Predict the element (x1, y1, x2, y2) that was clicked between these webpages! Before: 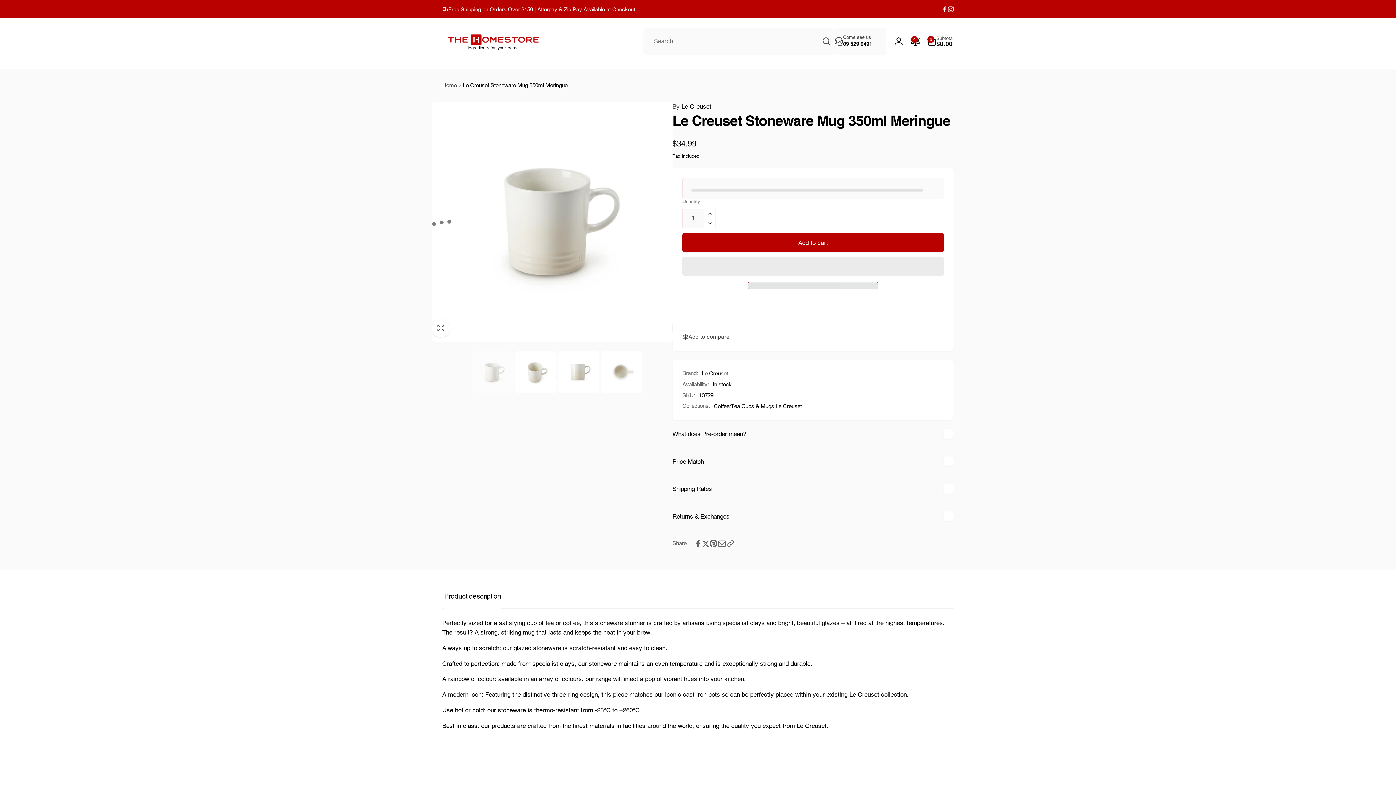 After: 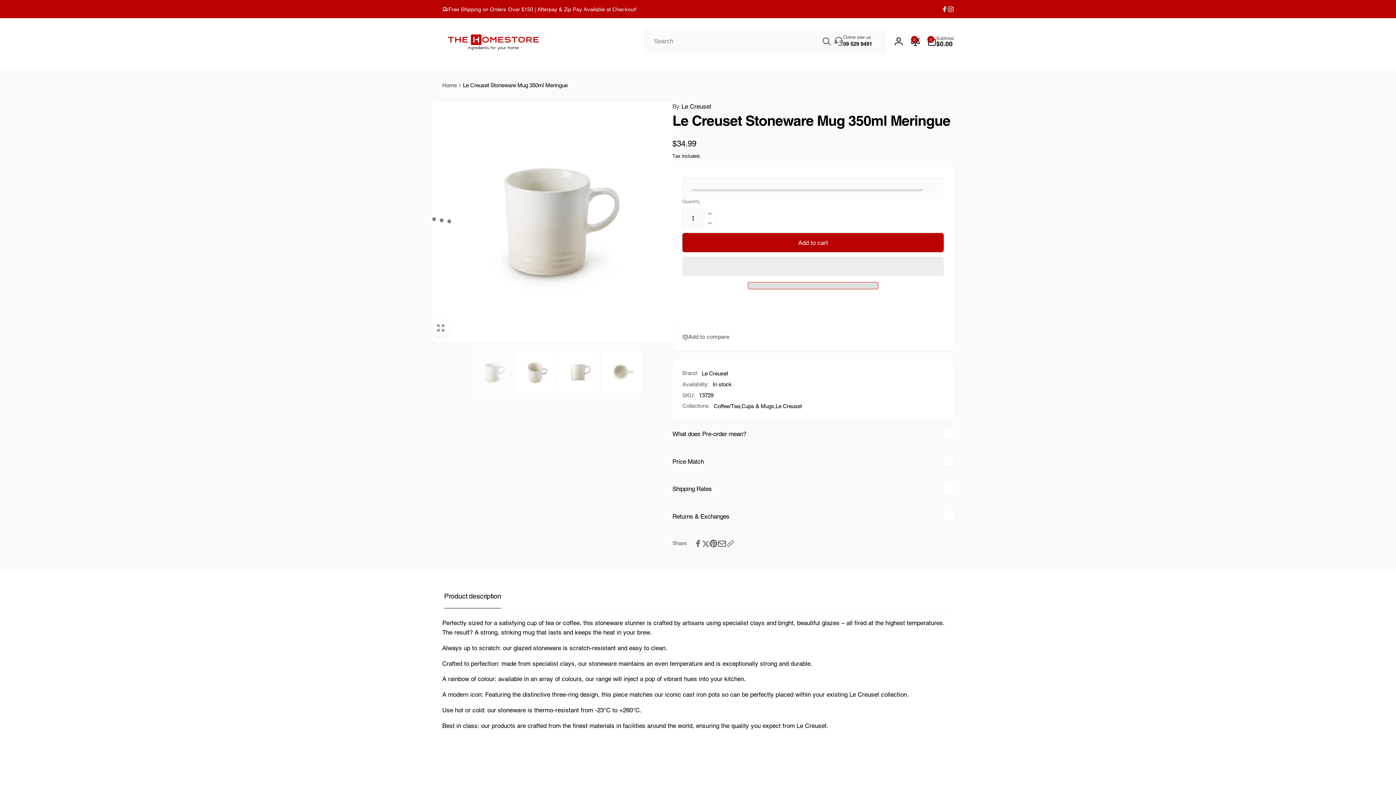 Action: label:   bbox: (747, 282, 878, 289)